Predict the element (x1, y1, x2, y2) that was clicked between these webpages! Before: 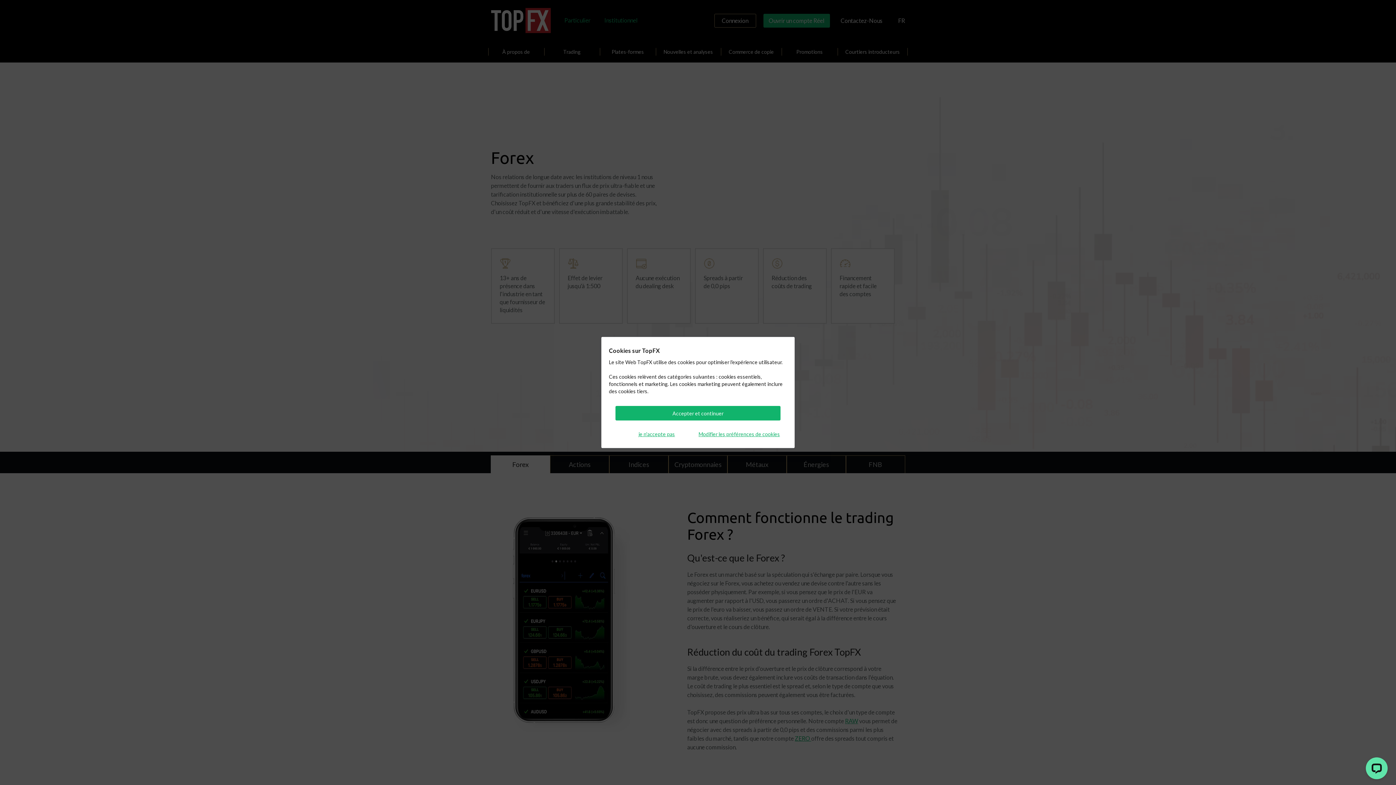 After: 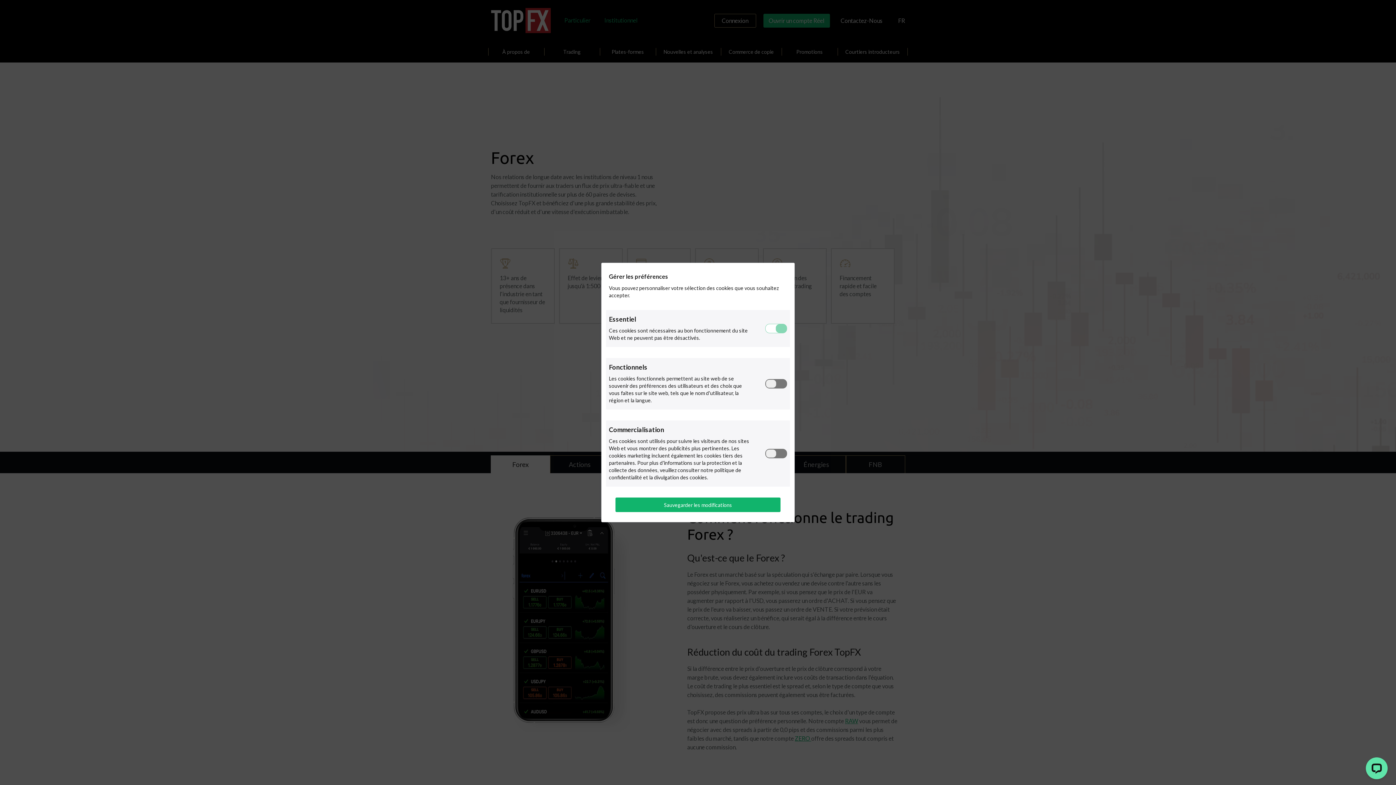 Action: bbox: (698, 430, 780, 438) label: Modifier les préférences de cookies